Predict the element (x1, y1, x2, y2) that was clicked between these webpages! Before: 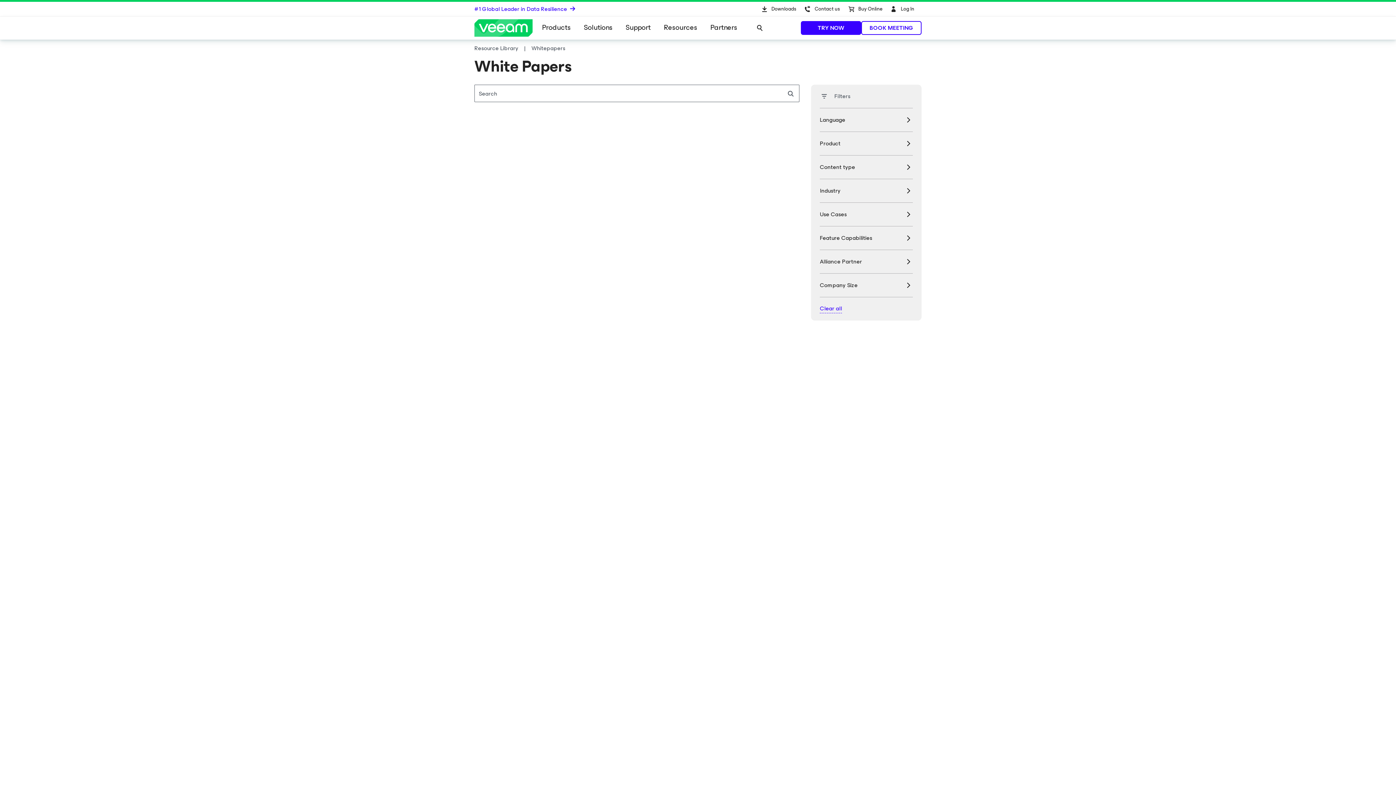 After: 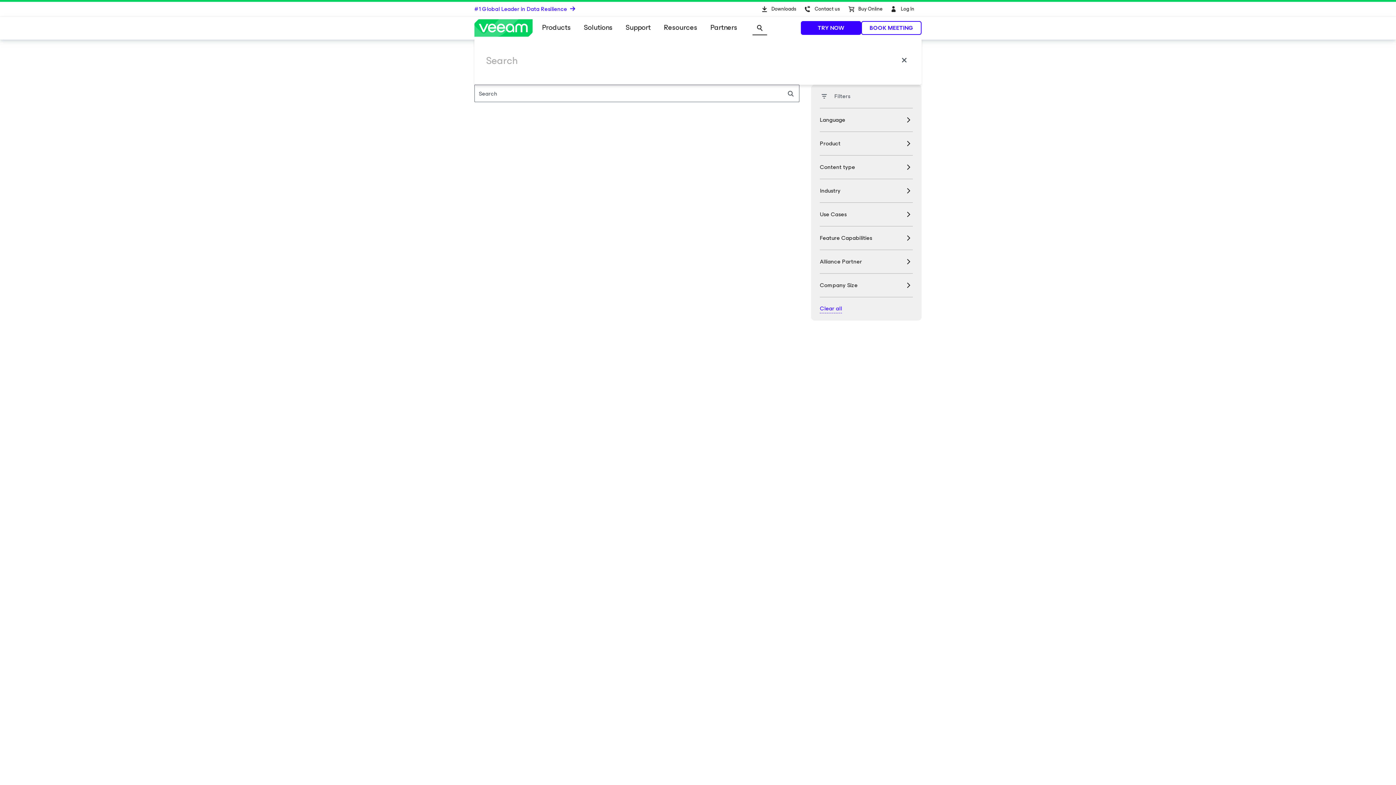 Action: bbox: (752, 20, 767, 35) label: Search